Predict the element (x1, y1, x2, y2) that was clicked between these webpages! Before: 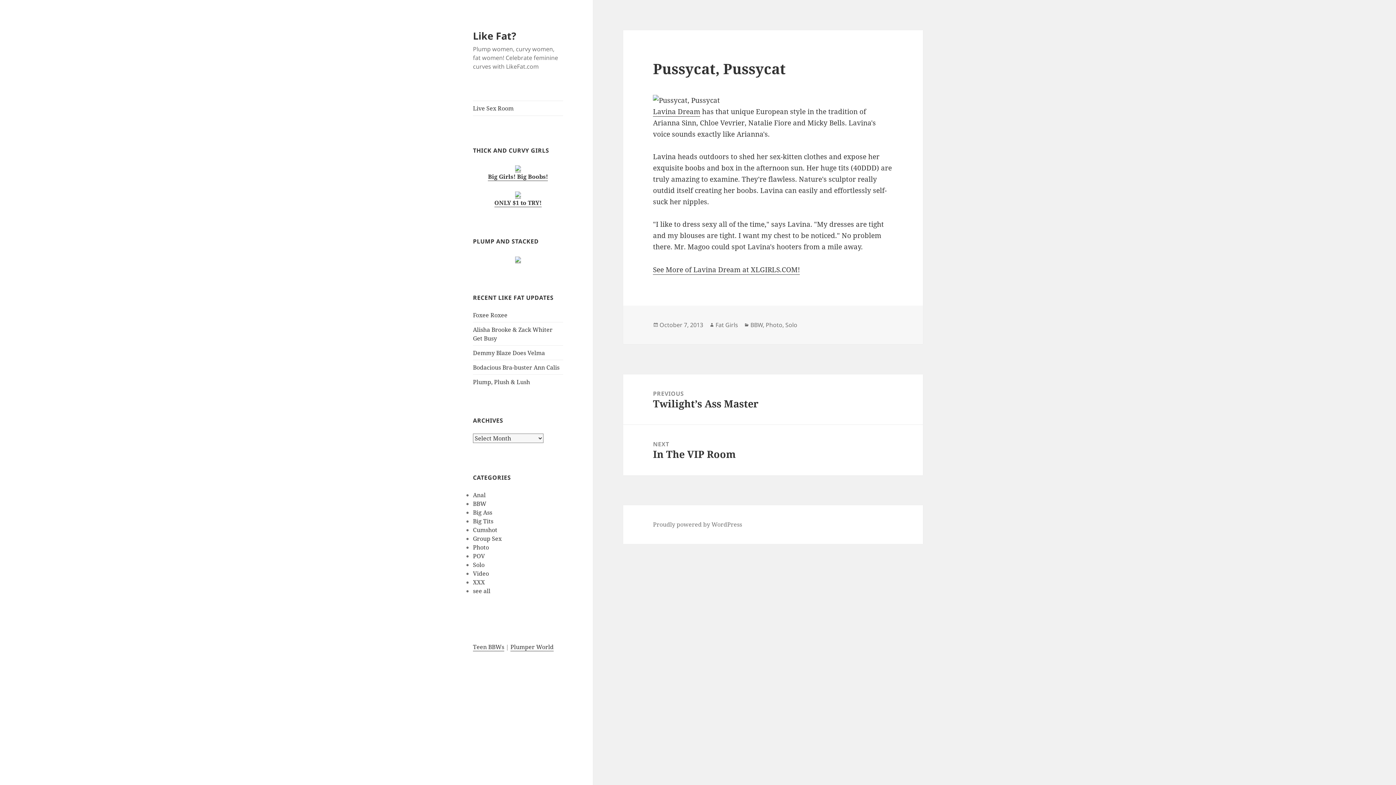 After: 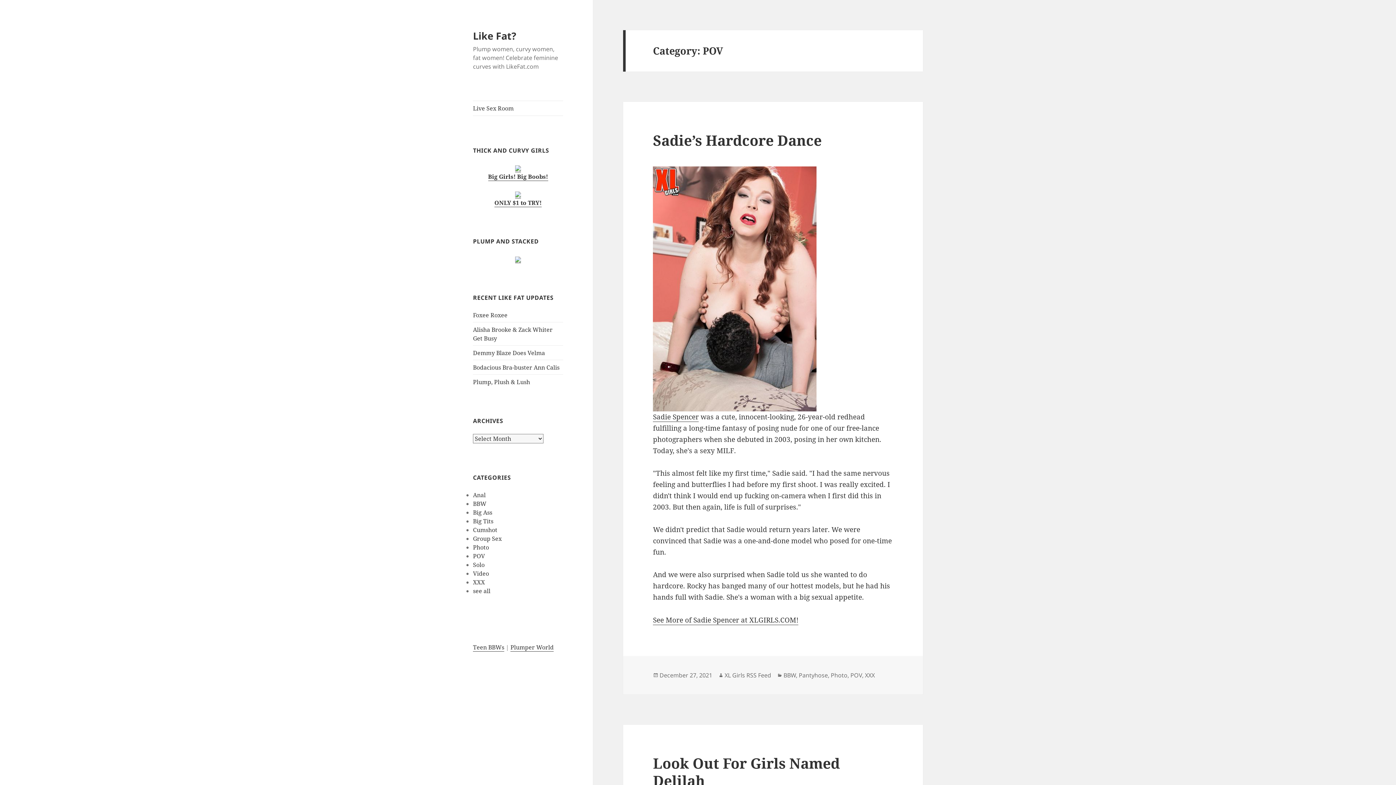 Action: bbox: (473, 552, 485, 560) label: POV